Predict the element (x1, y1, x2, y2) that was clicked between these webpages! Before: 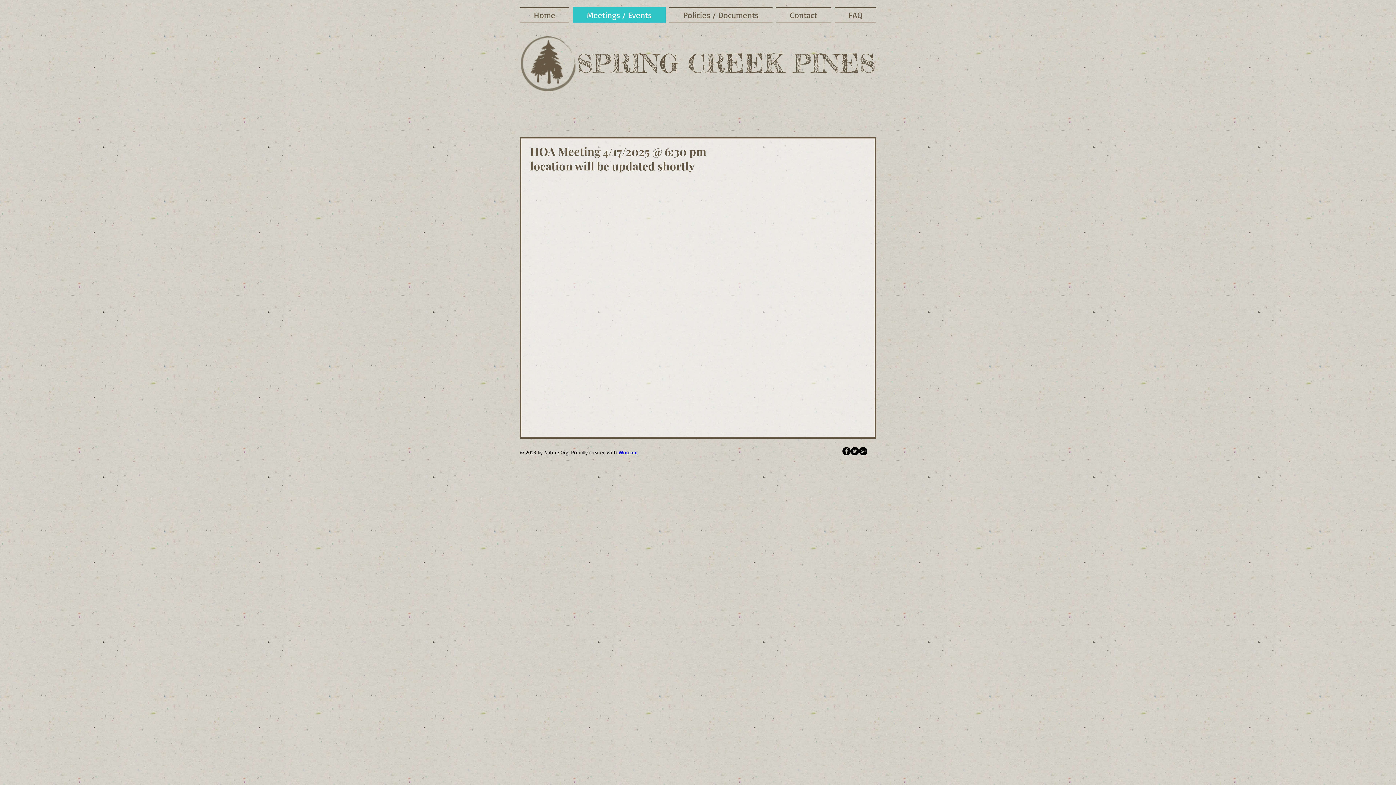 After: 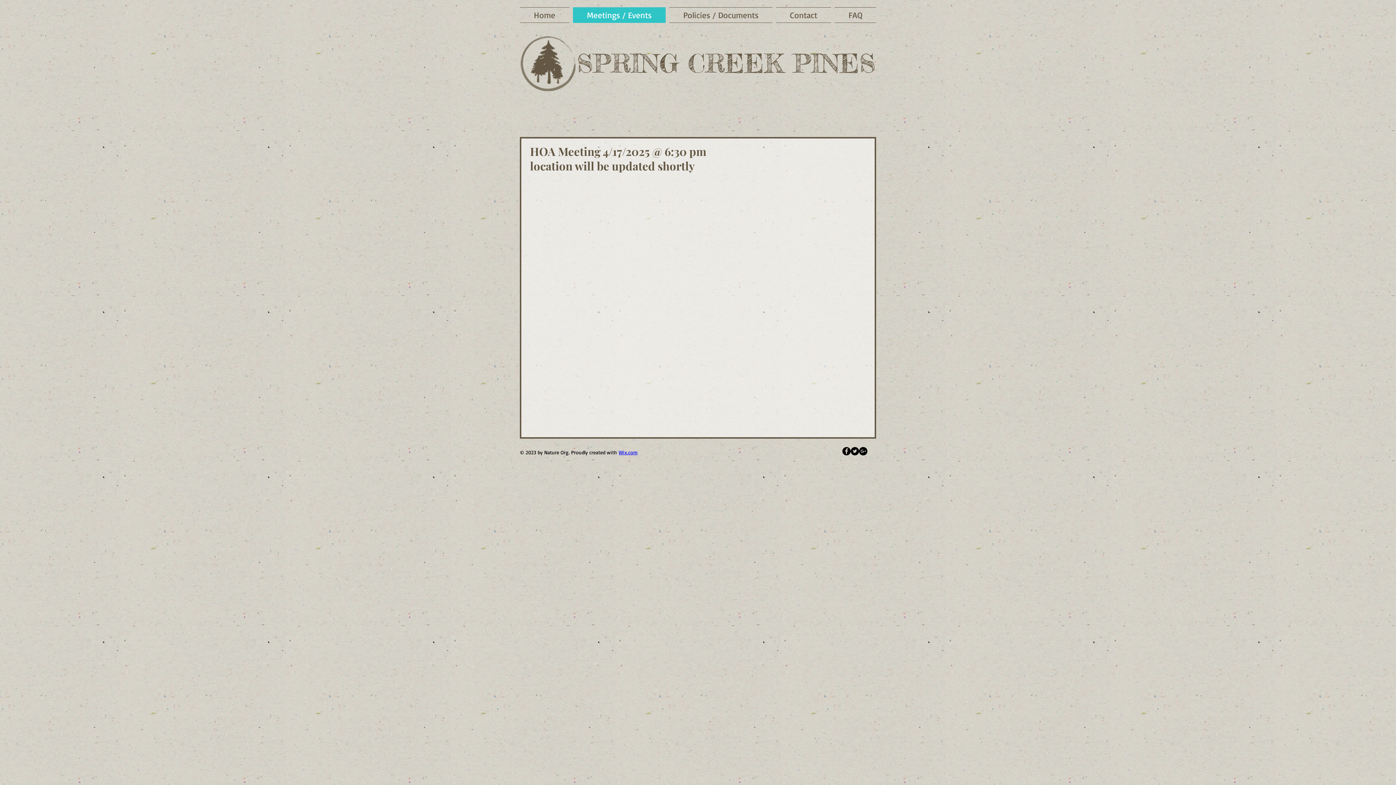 Action: bbox: (850, 447, 859, 455) label: Twitter - Black Circle